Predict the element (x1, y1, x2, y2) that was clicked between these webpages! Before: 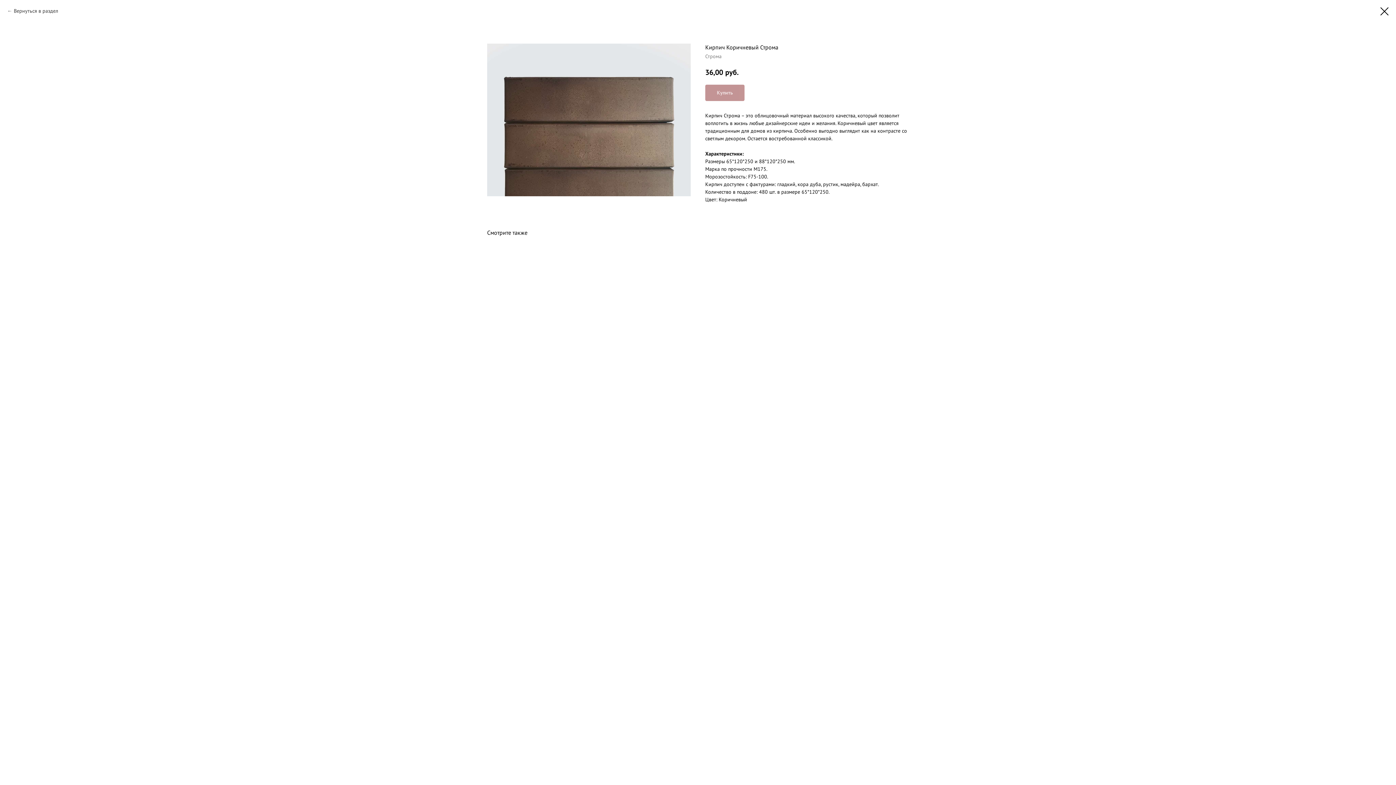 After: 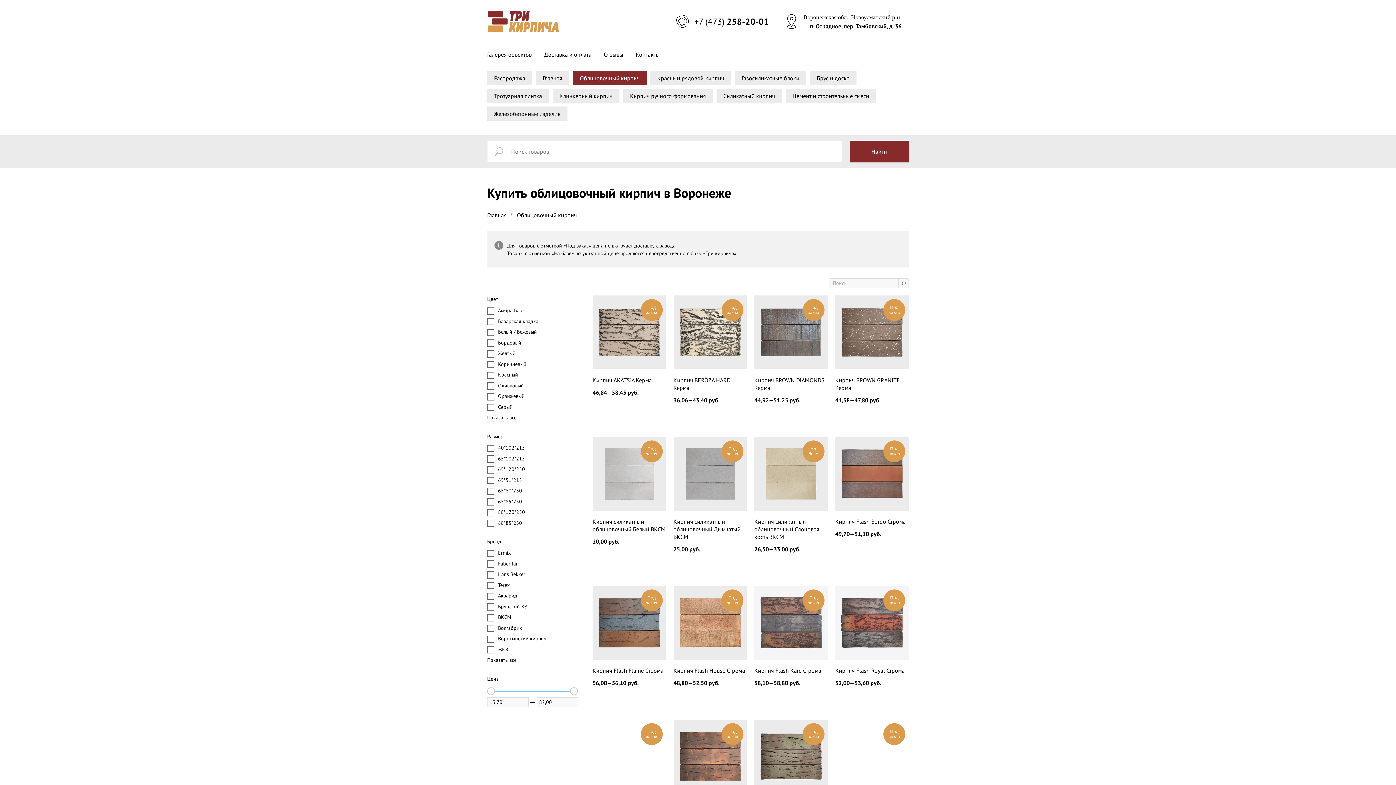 Action: bbox: (7, 7, 58, 14) label: Вернуться в раздел